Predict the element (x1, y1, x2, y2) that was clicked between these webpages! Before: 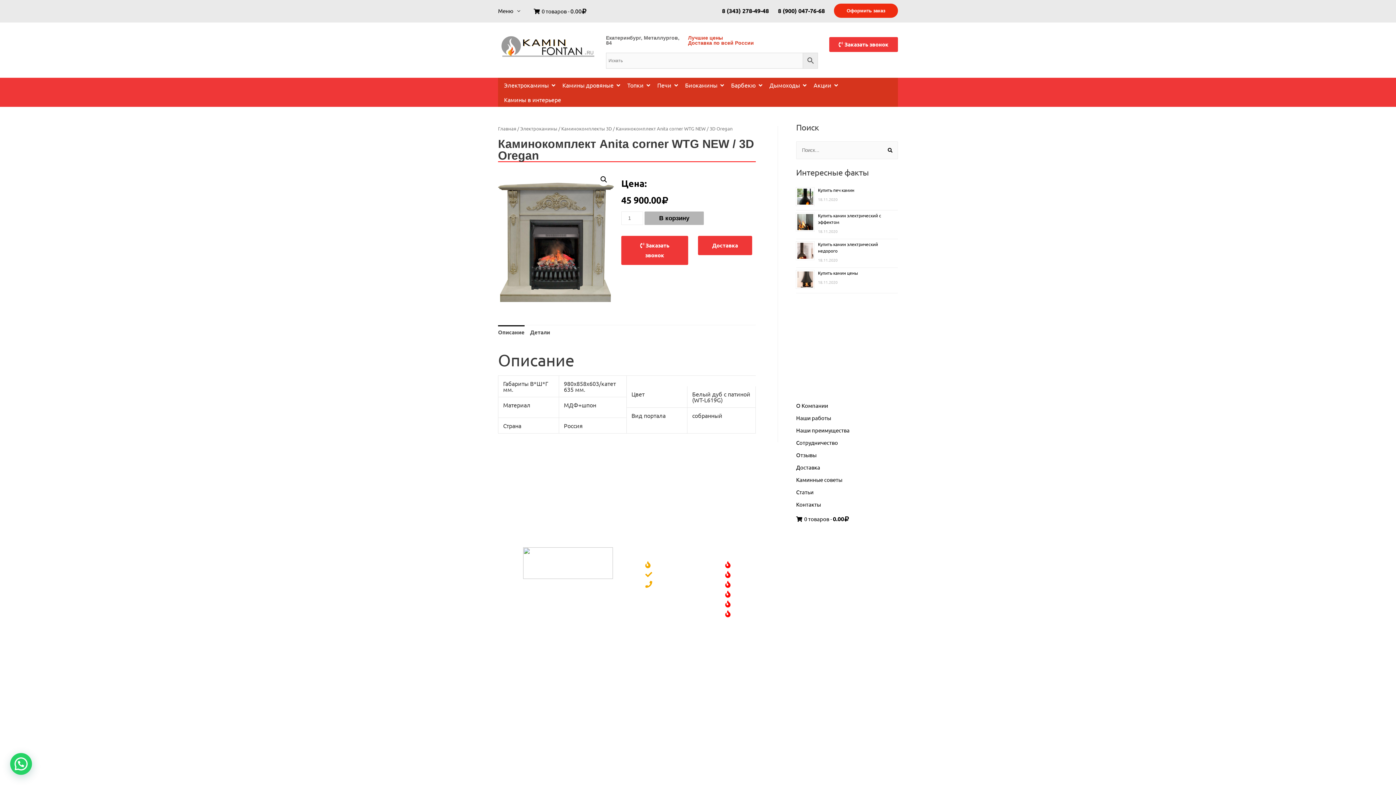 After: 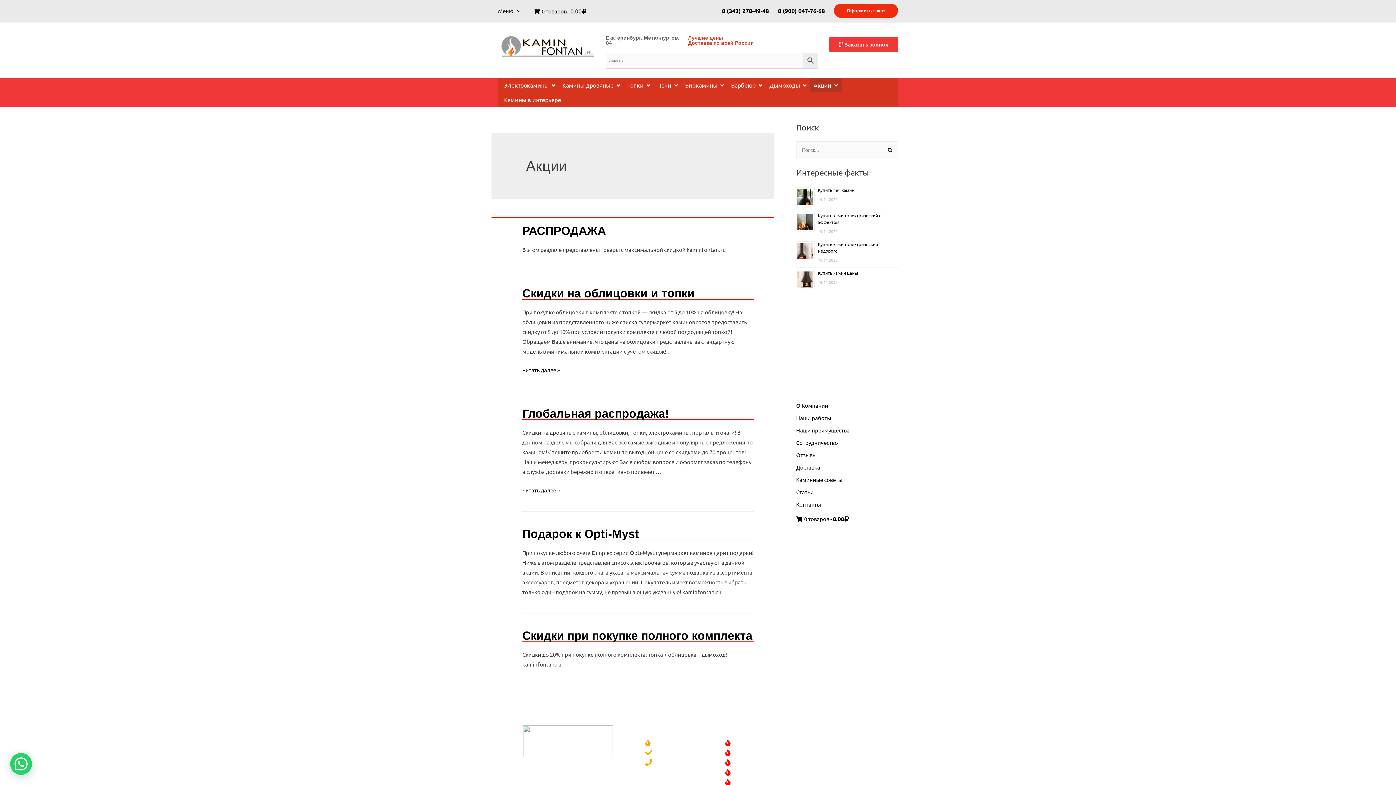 Action: label: Акции bbox: (810, 77, 841, 92)